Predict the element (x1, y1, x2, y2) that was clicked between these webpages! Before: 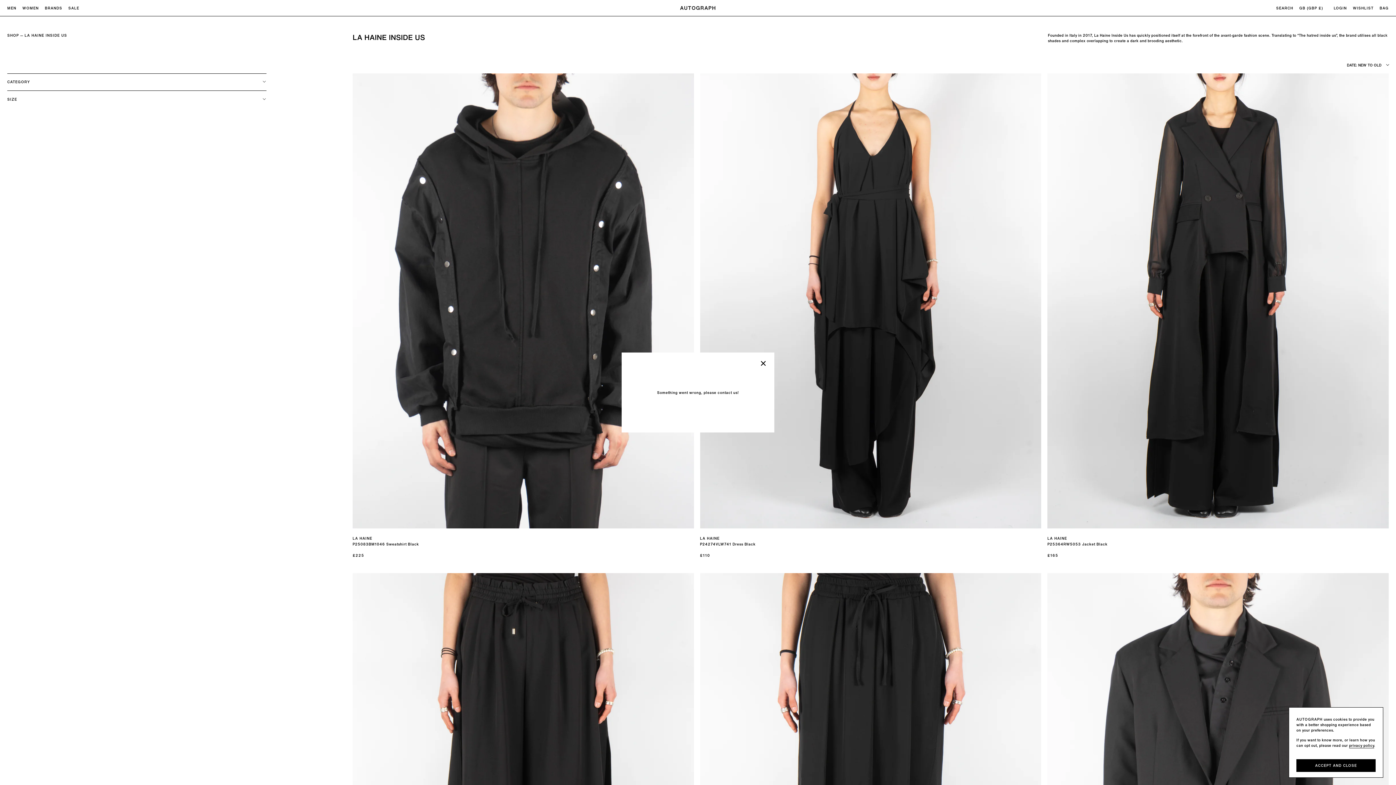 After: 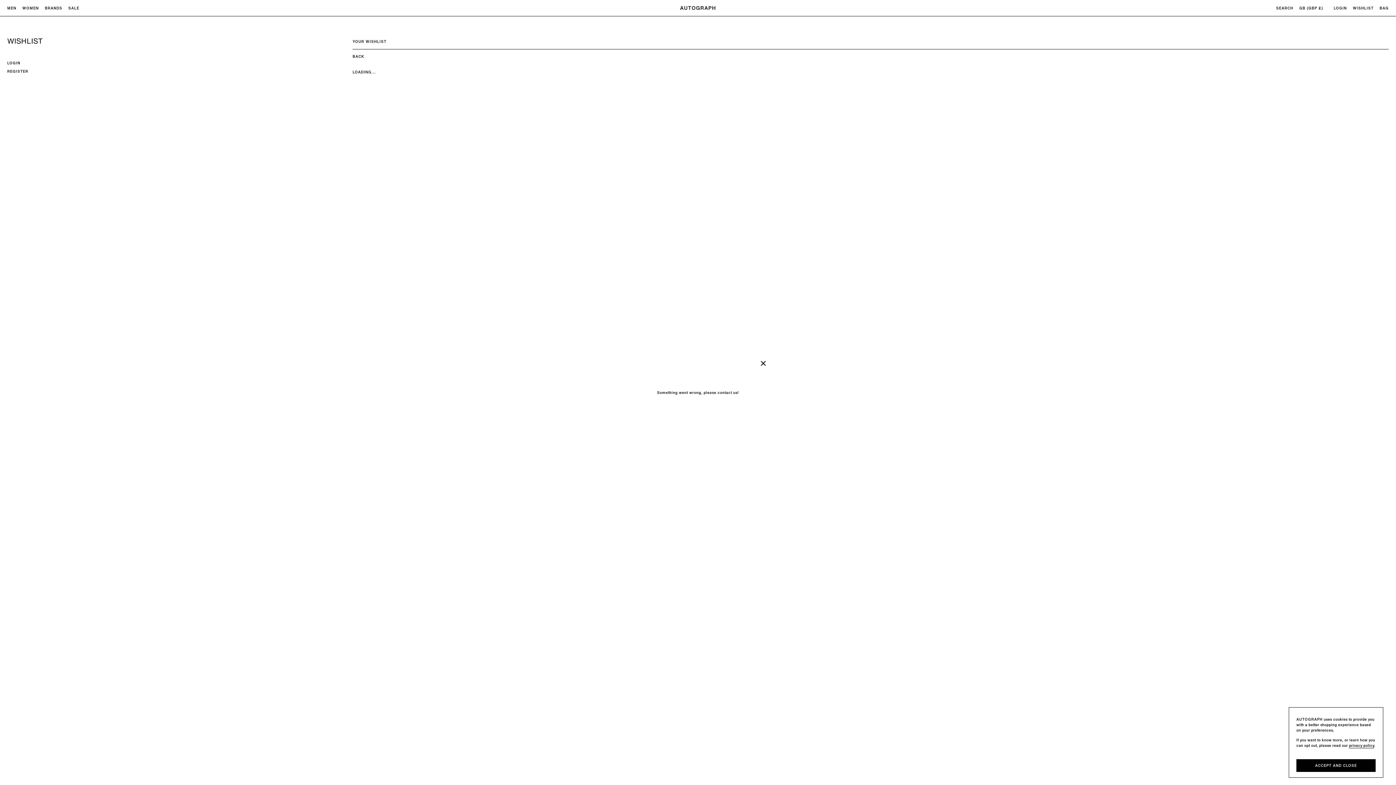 Action: label: WISHLIST bbox: (1353, 5, 1373, 10)